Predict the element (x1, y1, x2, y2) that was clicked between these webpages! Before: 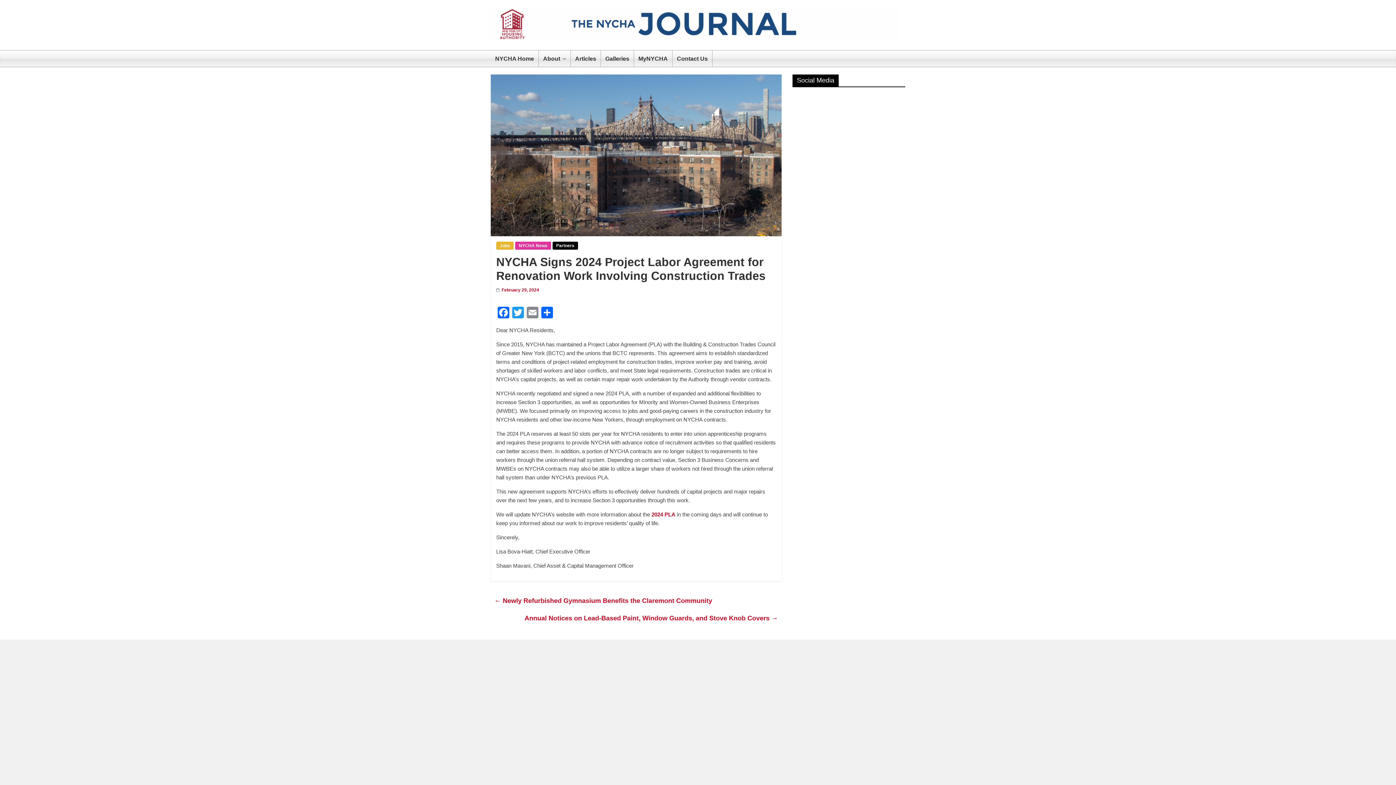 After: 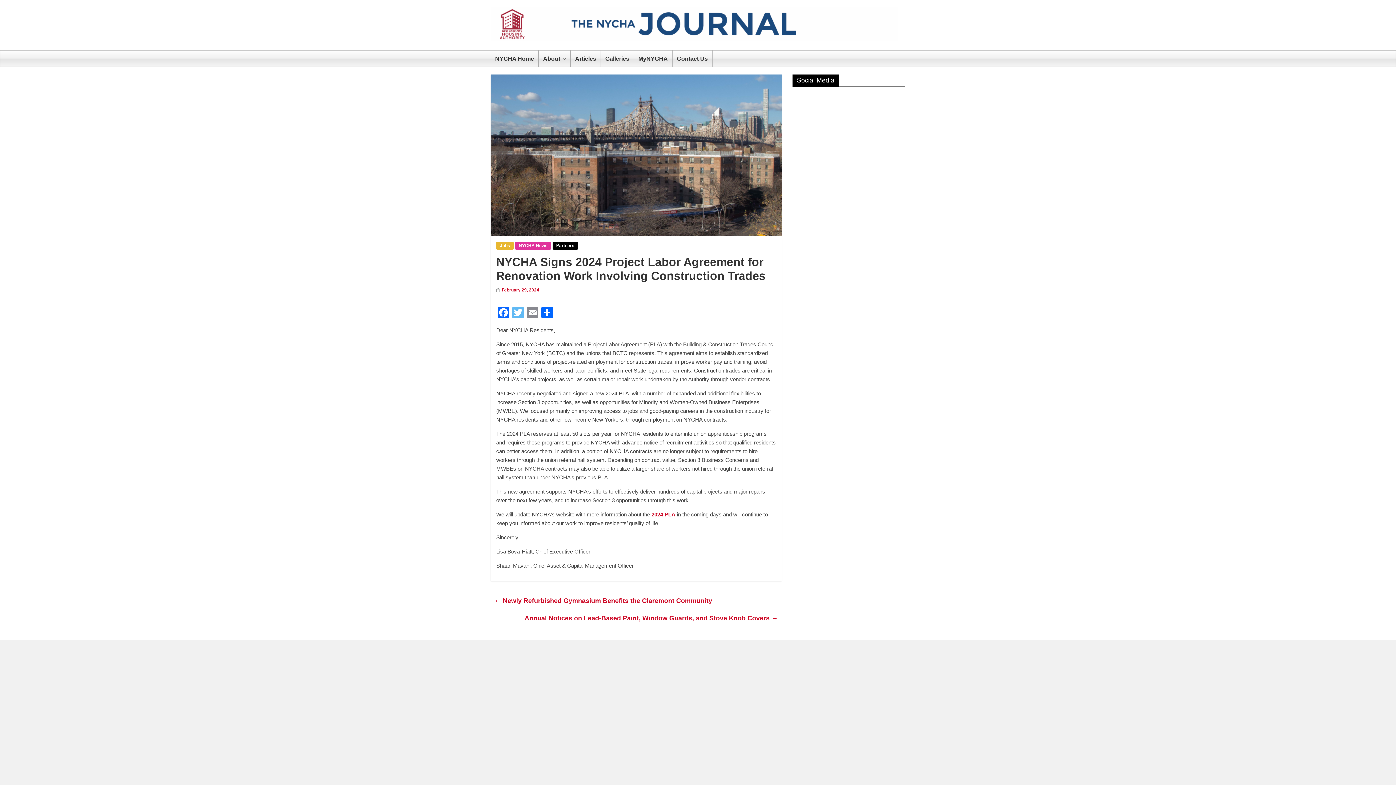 Action: bbox: (510, 307, 525, 320) label: Twitter